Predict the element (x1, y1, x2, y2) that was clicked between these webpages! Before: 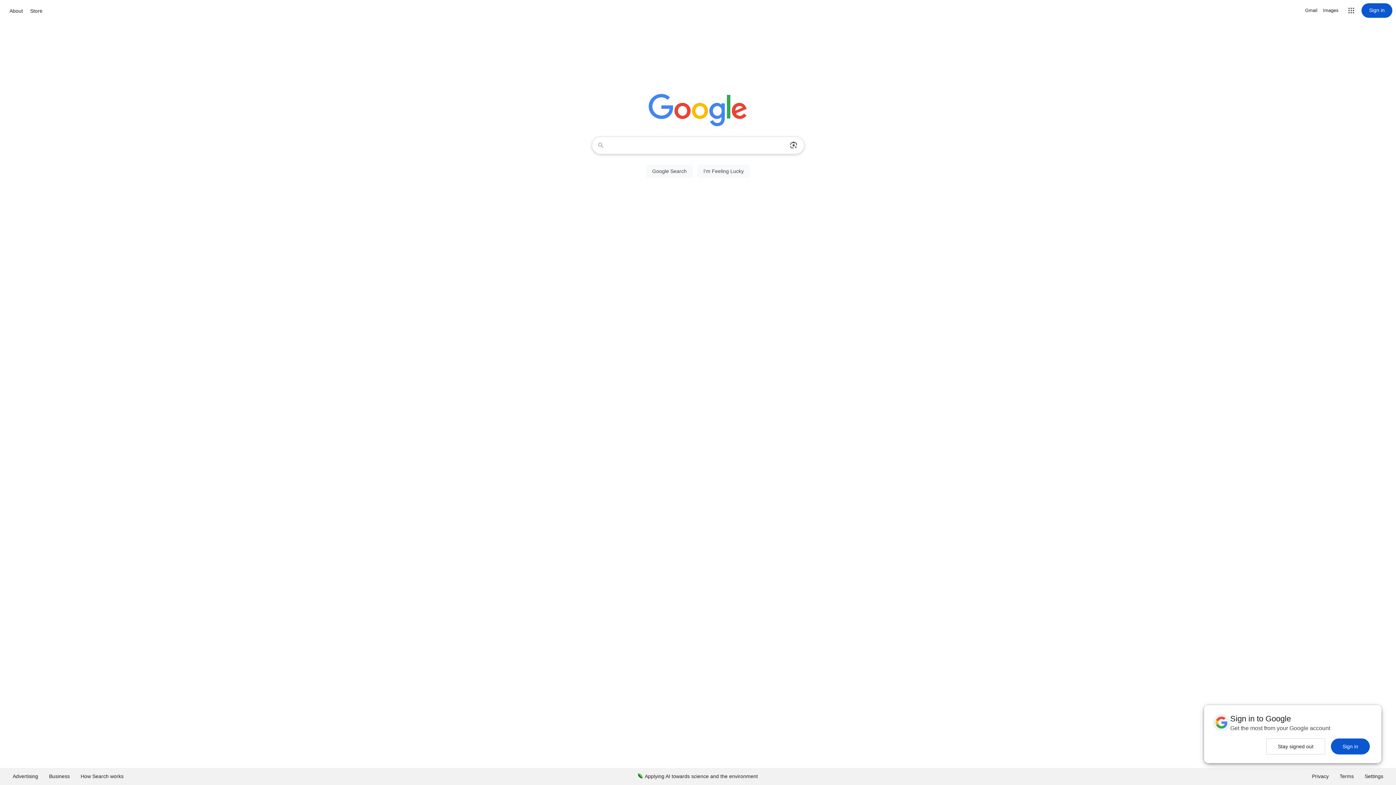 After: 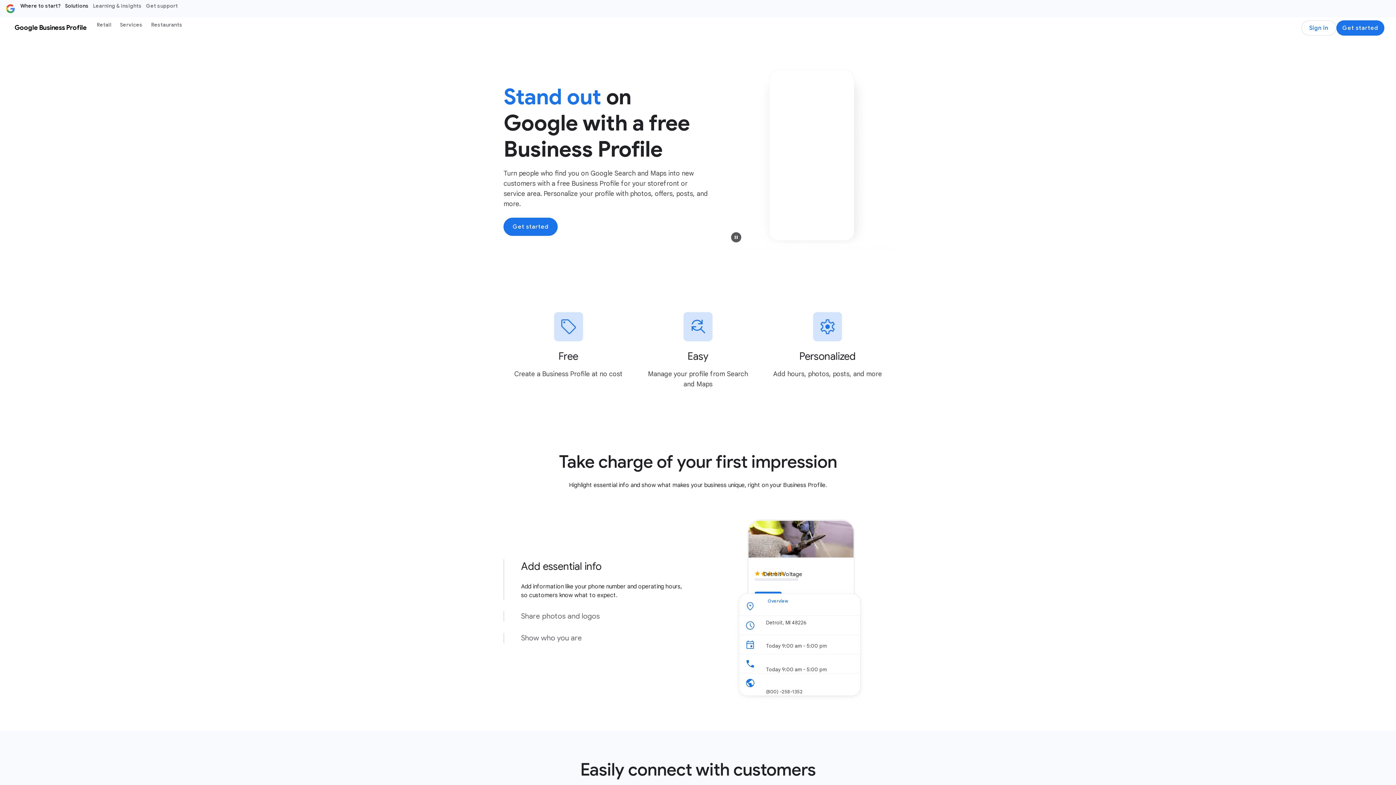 Action: label: Business bbox: (43, 768, 75, 785)